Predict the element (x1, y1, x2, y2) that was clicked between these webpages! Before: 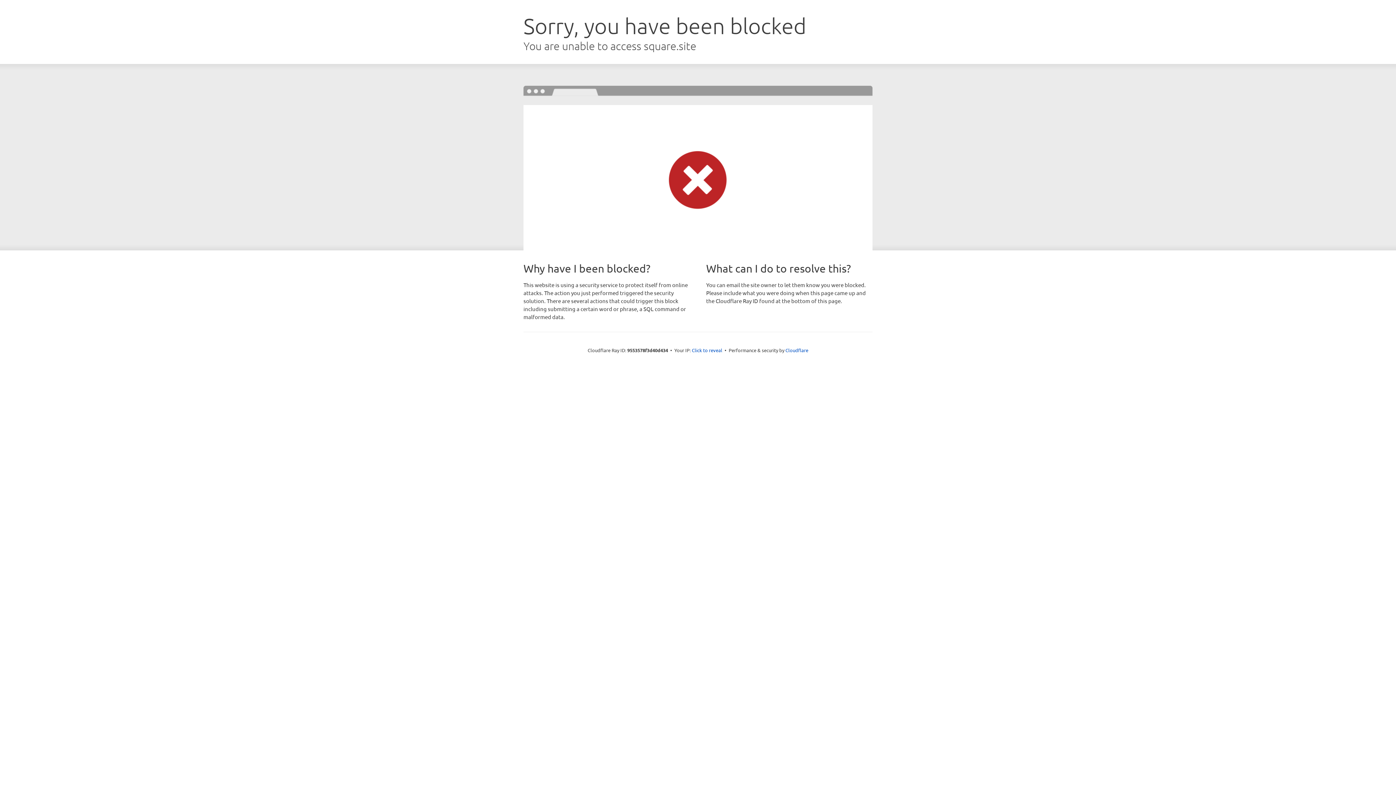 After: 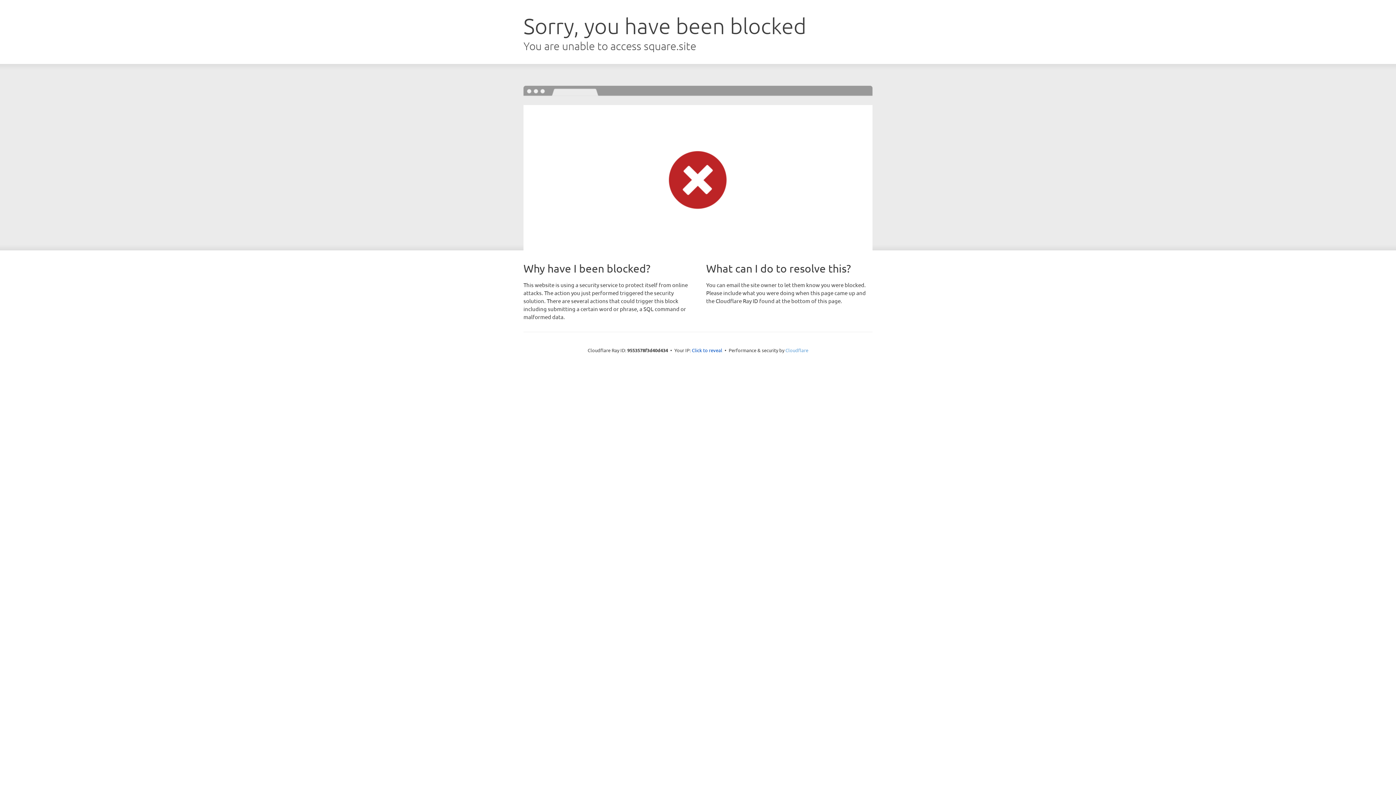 Action: label: Cloudflare bbox: (785, 347, 808, 353)